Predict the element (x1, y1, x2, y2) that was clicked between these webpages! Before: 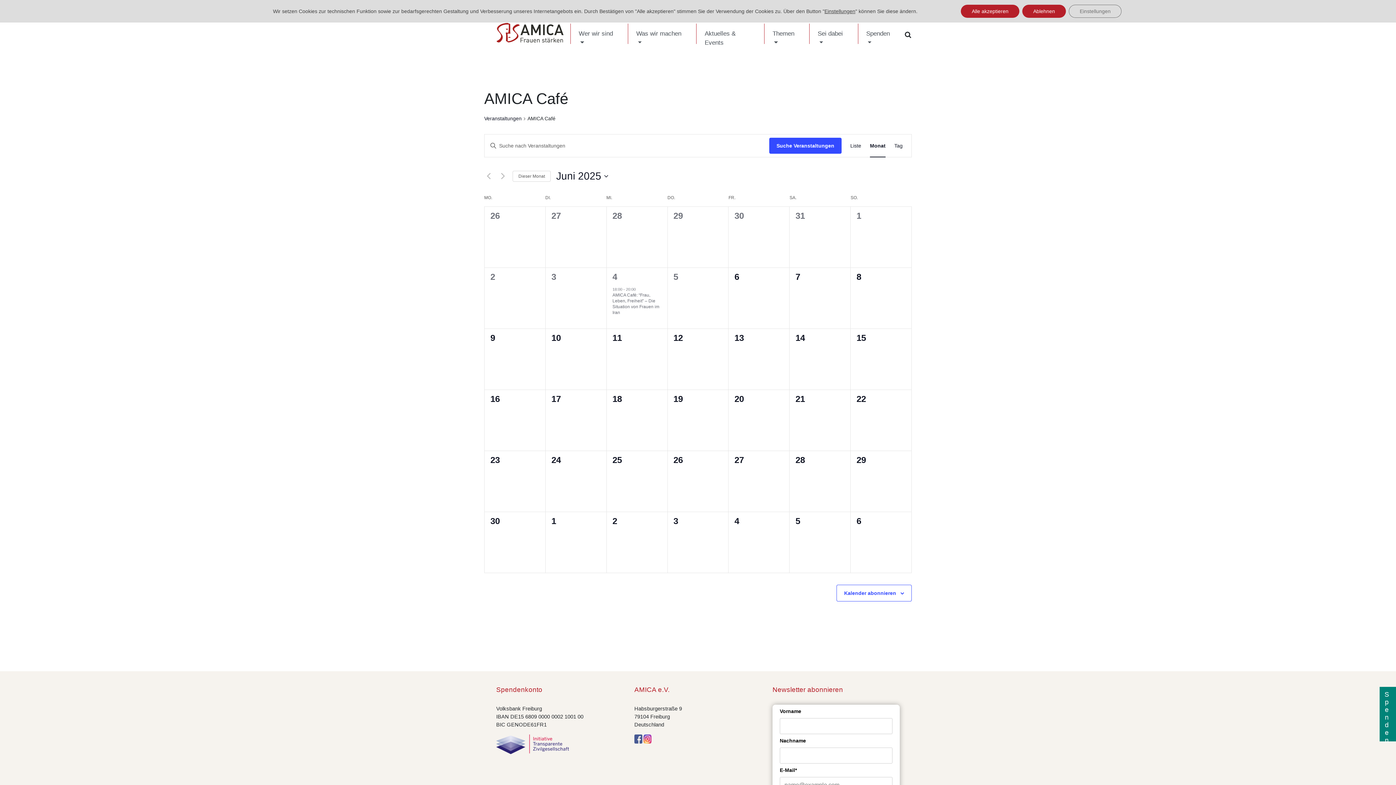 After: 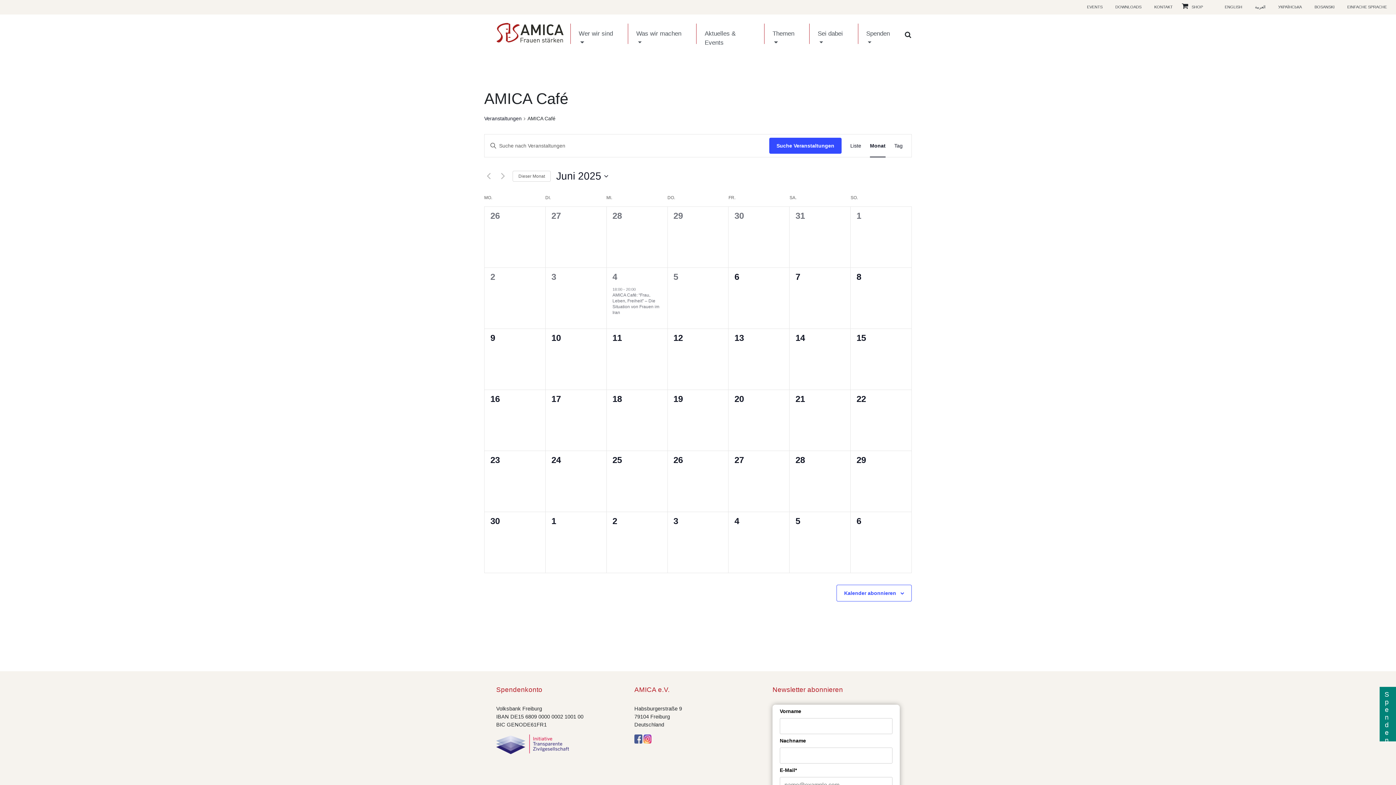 Action: bbox: (961, 4, 1019, 17) label: Alle akzeptieren